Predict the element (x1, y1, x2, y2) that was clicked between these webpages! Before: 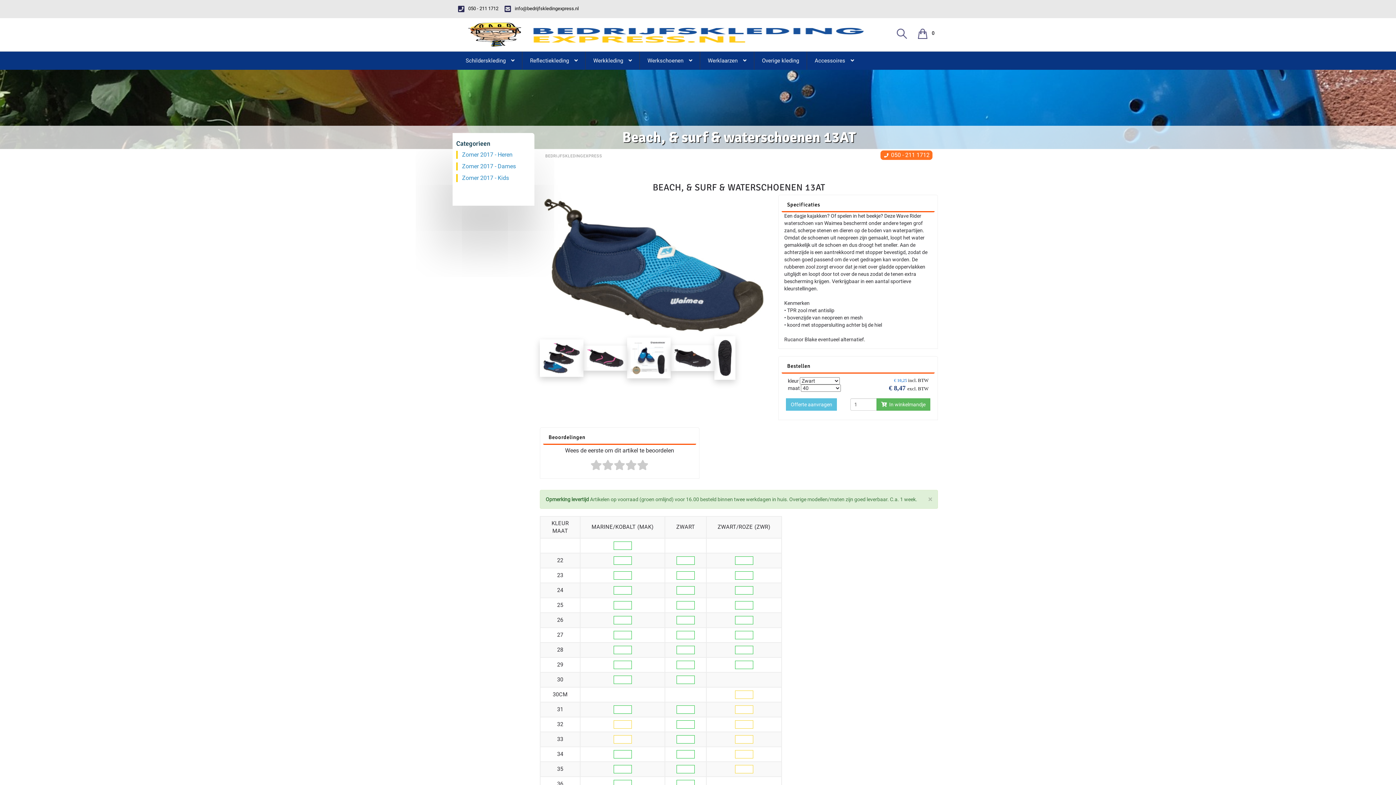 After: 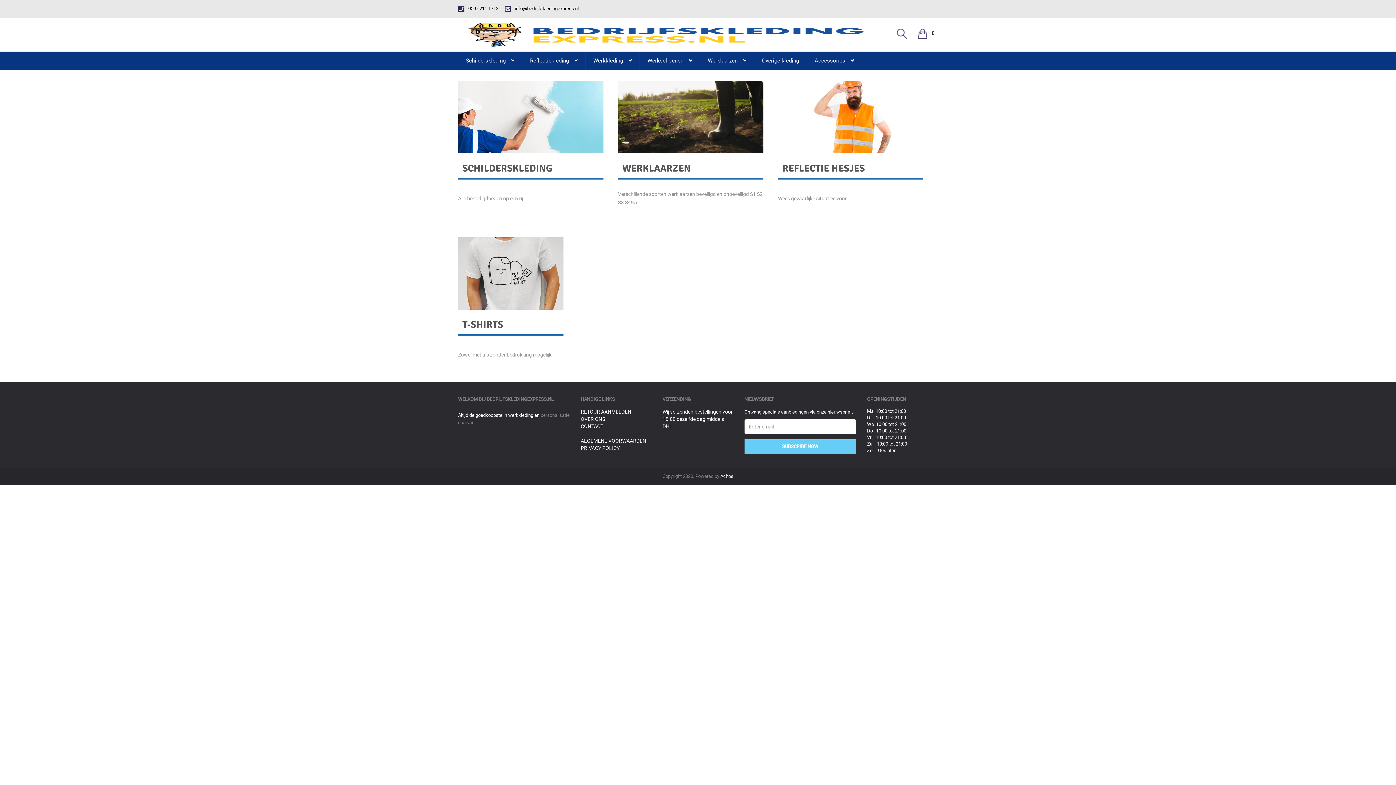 Action: bbox: (458, 21, 872, 47)